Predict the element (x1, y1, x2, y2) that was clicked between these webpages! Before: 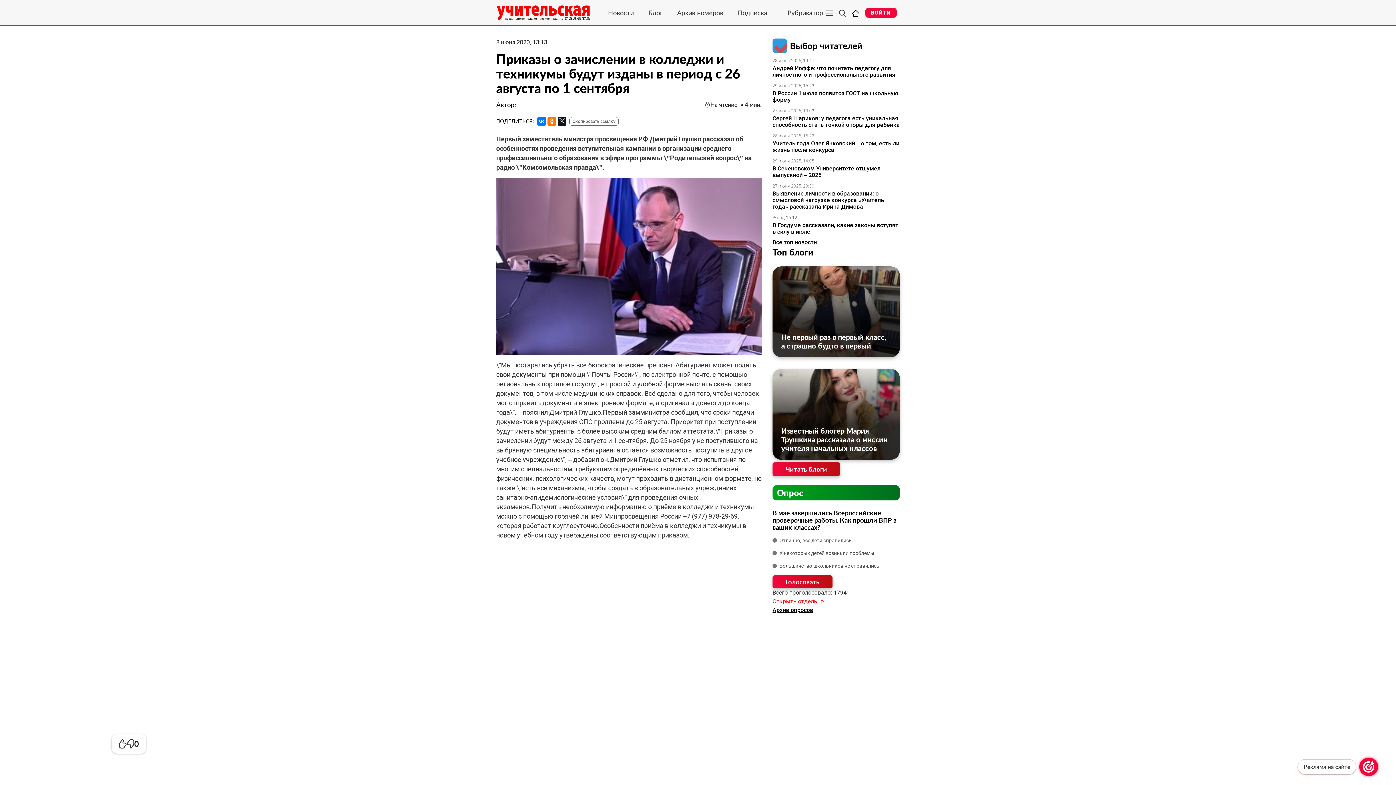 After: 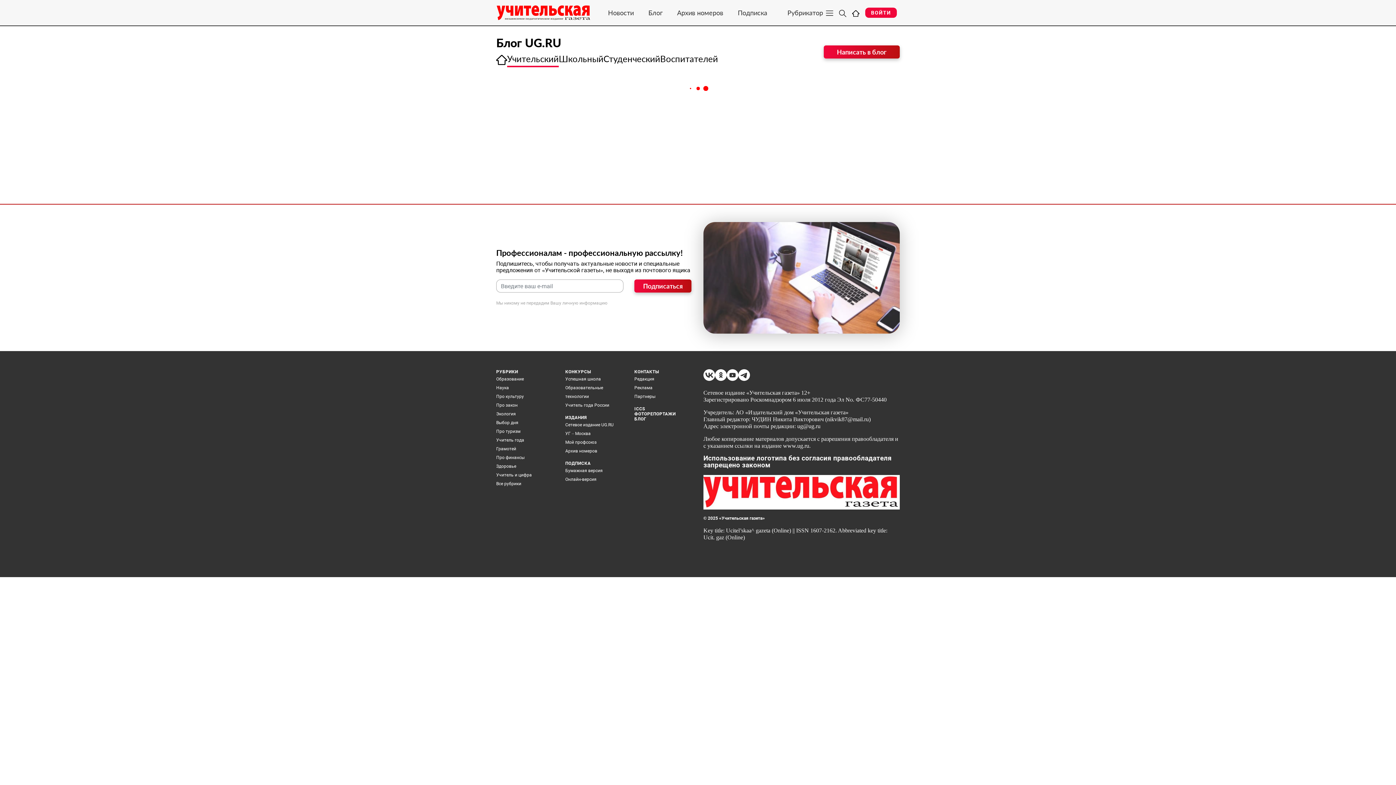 Action: label: Топ блоги bbox: (772, 246, 813, 257)